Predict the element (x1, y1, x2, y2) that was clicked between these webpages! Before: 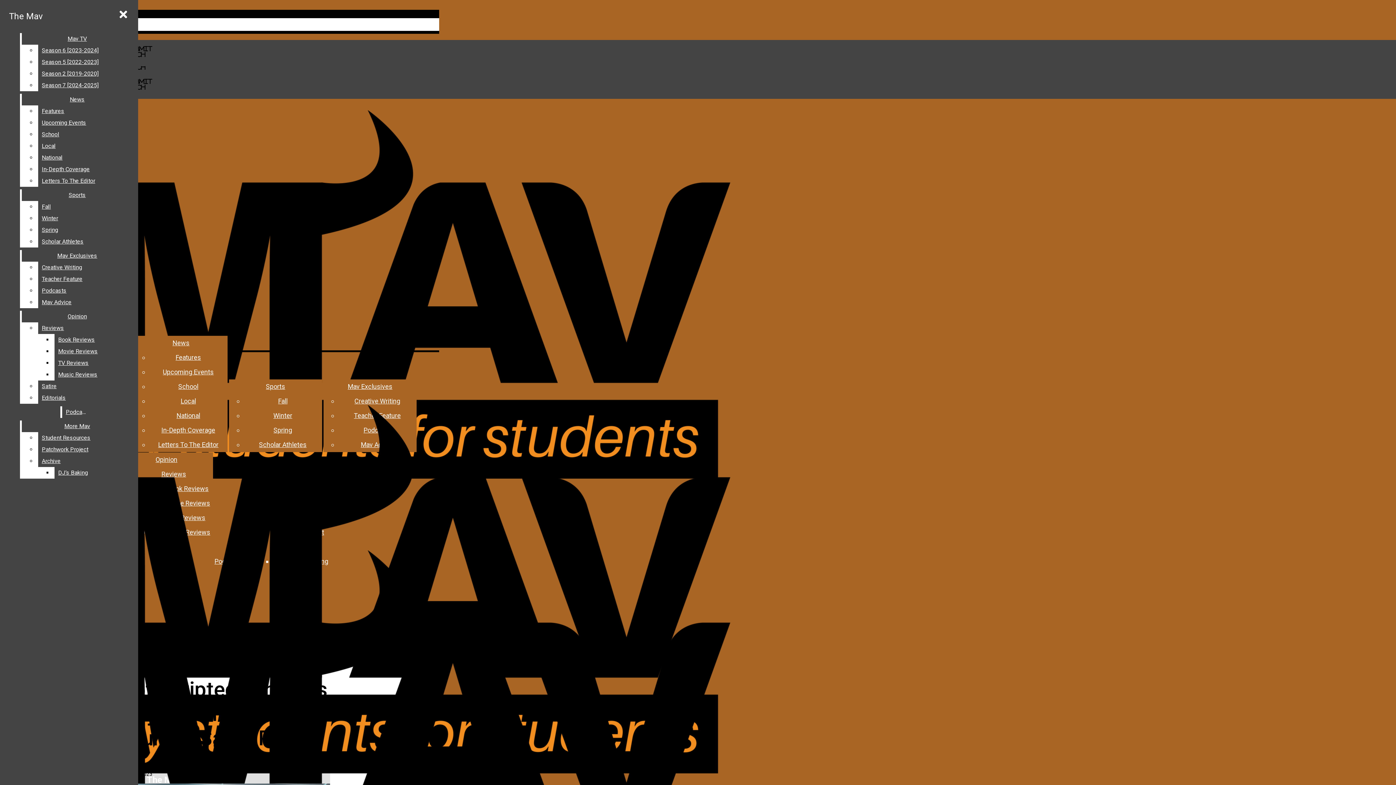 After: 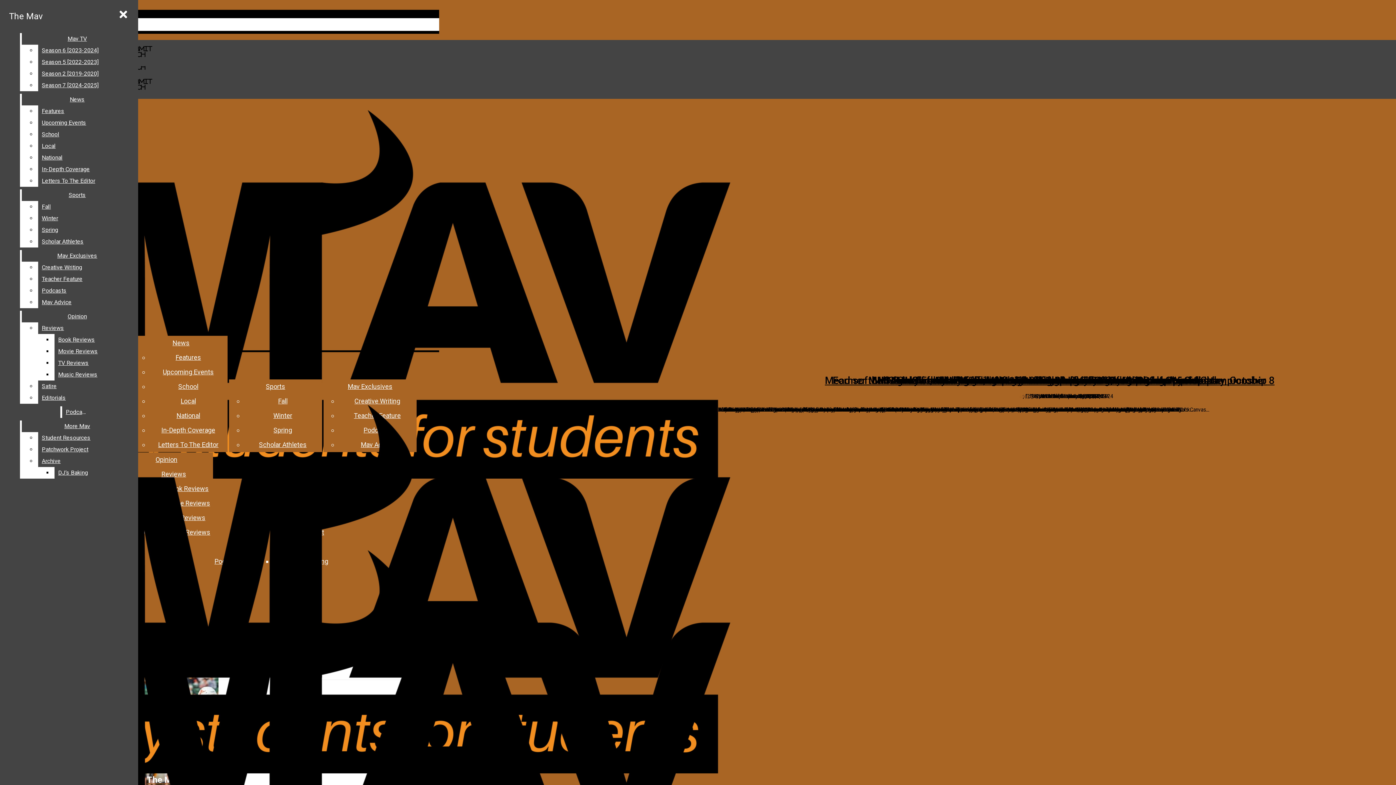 Action: bbox: (278, 397, 287, 405) label: Fall